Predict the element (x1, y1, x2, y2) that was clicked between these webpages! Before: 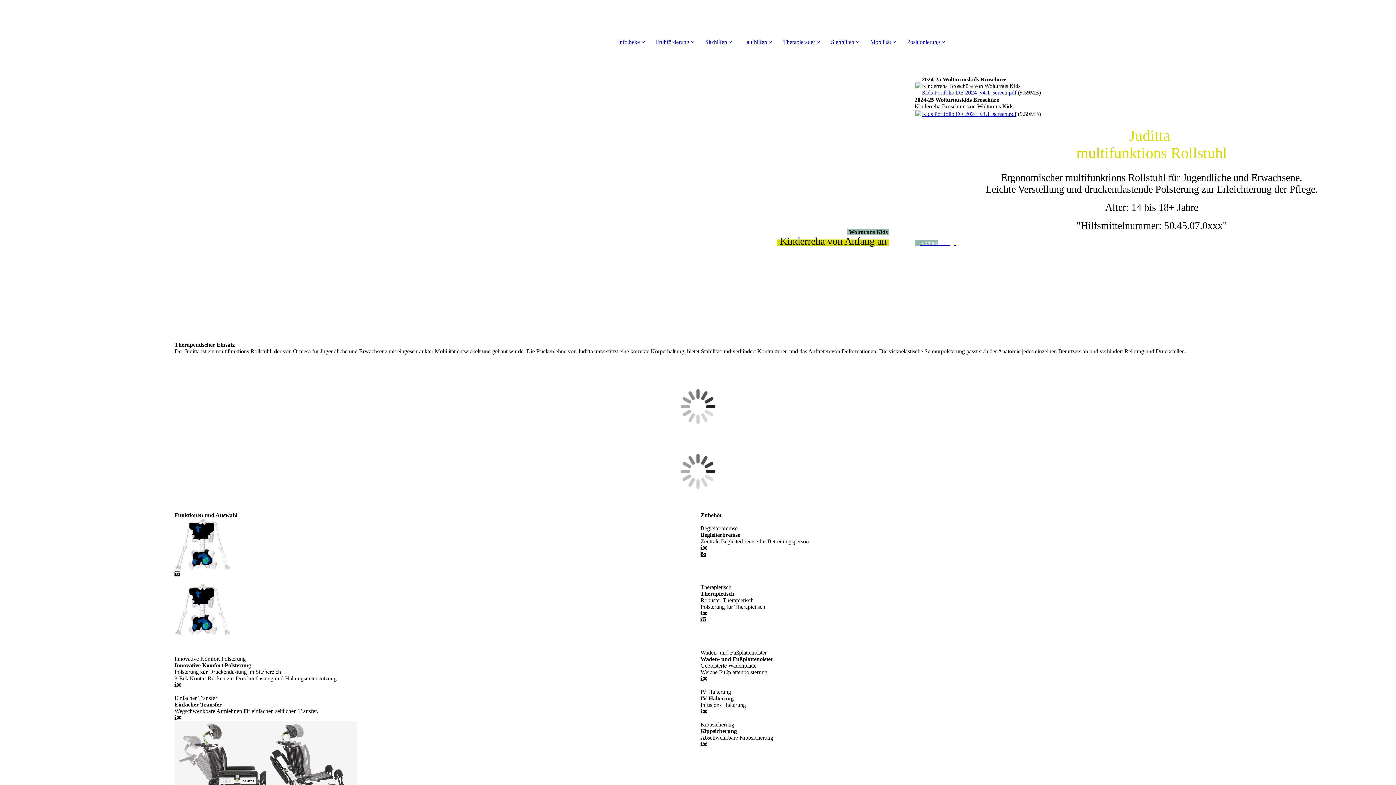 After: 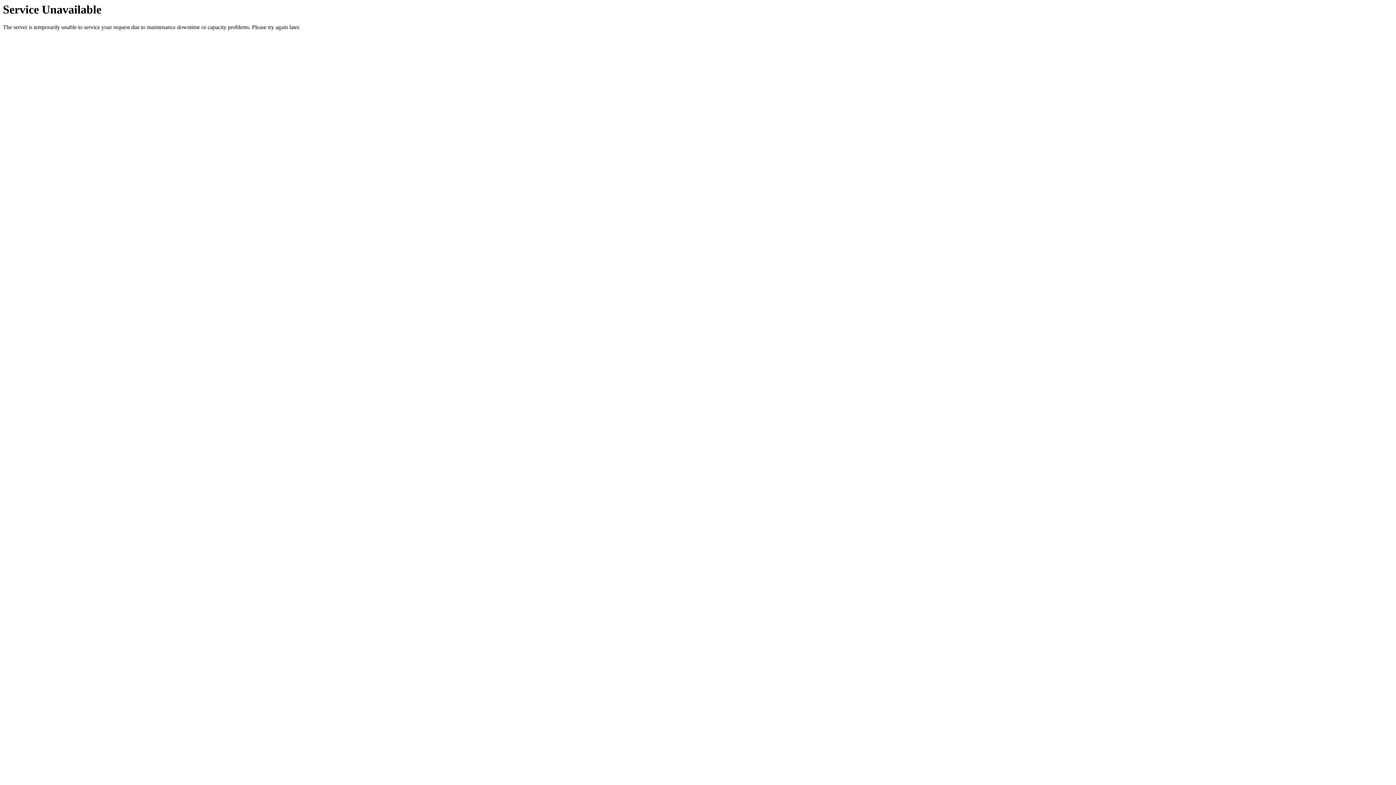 Action: bbox: (915, 83, 921, 89)